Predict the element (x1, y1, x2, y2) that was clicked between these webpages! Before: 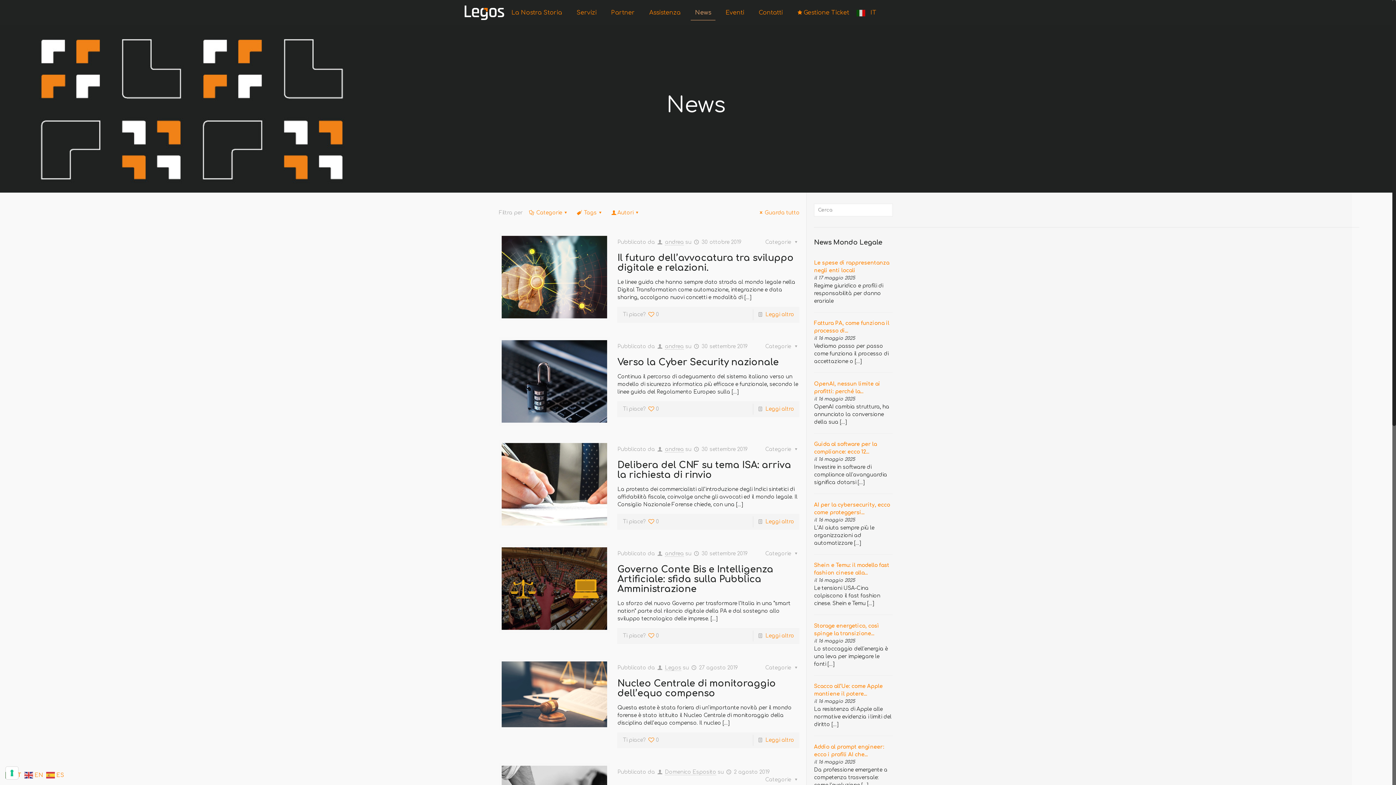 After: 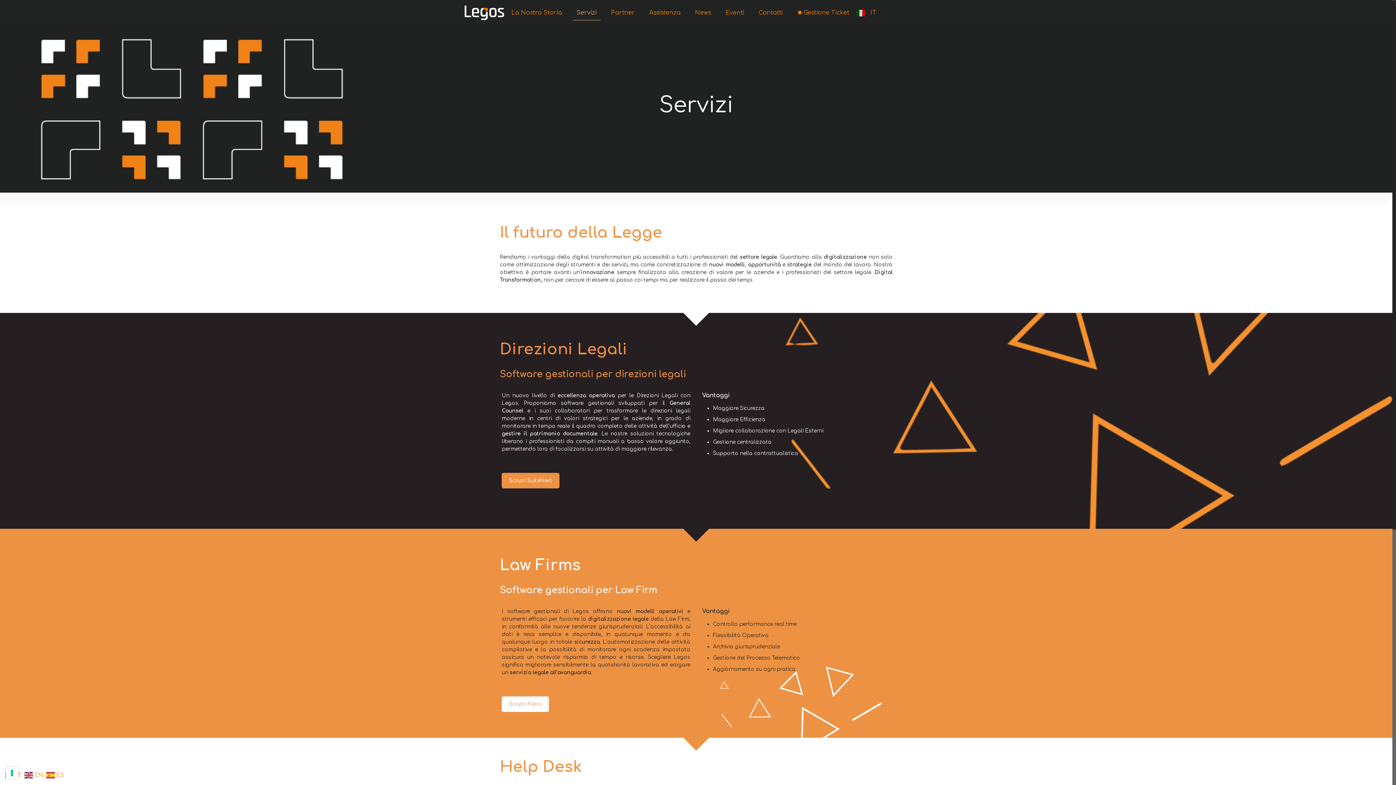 Action: label: Servizi bbox: (569, 0, 604, 25)